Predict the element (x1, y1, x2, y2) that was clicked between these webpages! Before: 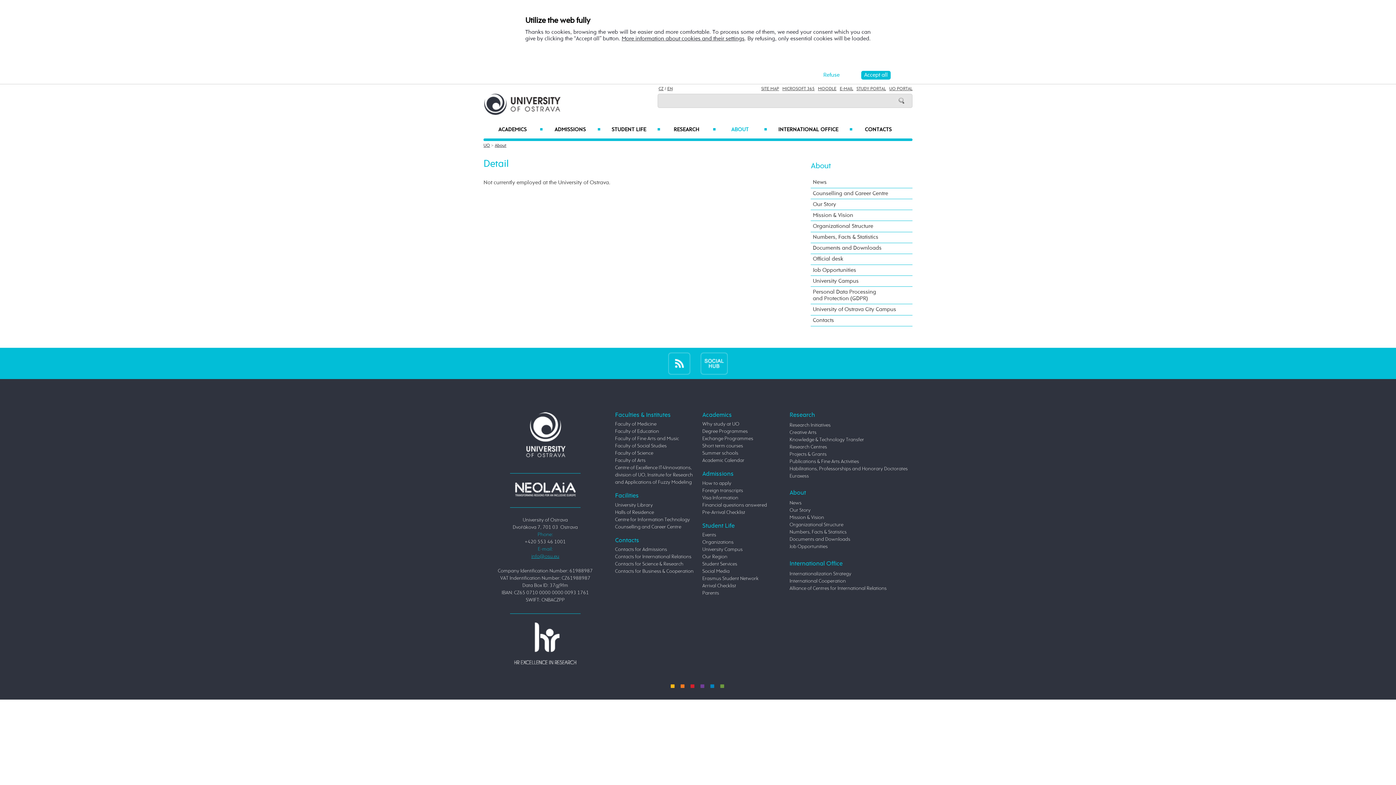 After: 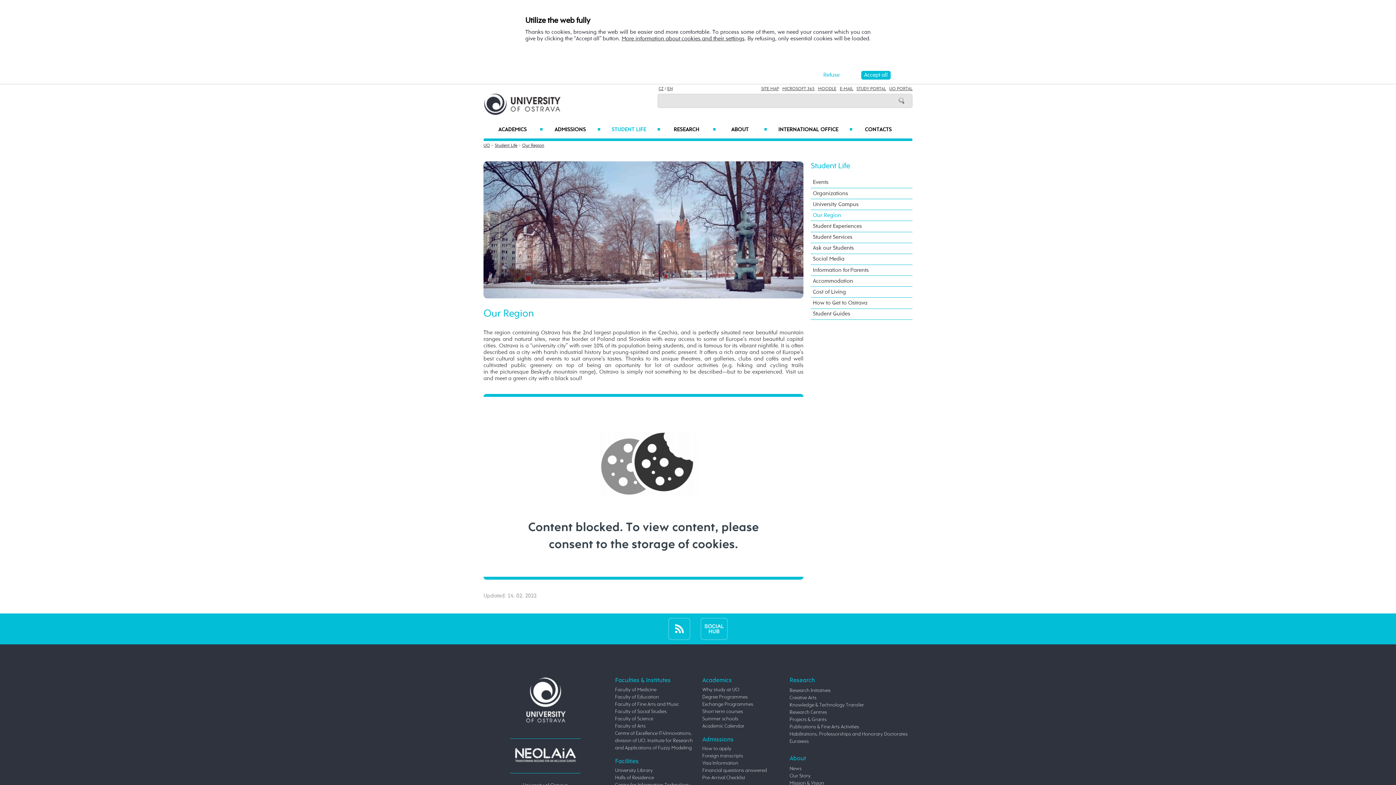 Action: label: Our Region bbox: (702, 554, 727, 559)